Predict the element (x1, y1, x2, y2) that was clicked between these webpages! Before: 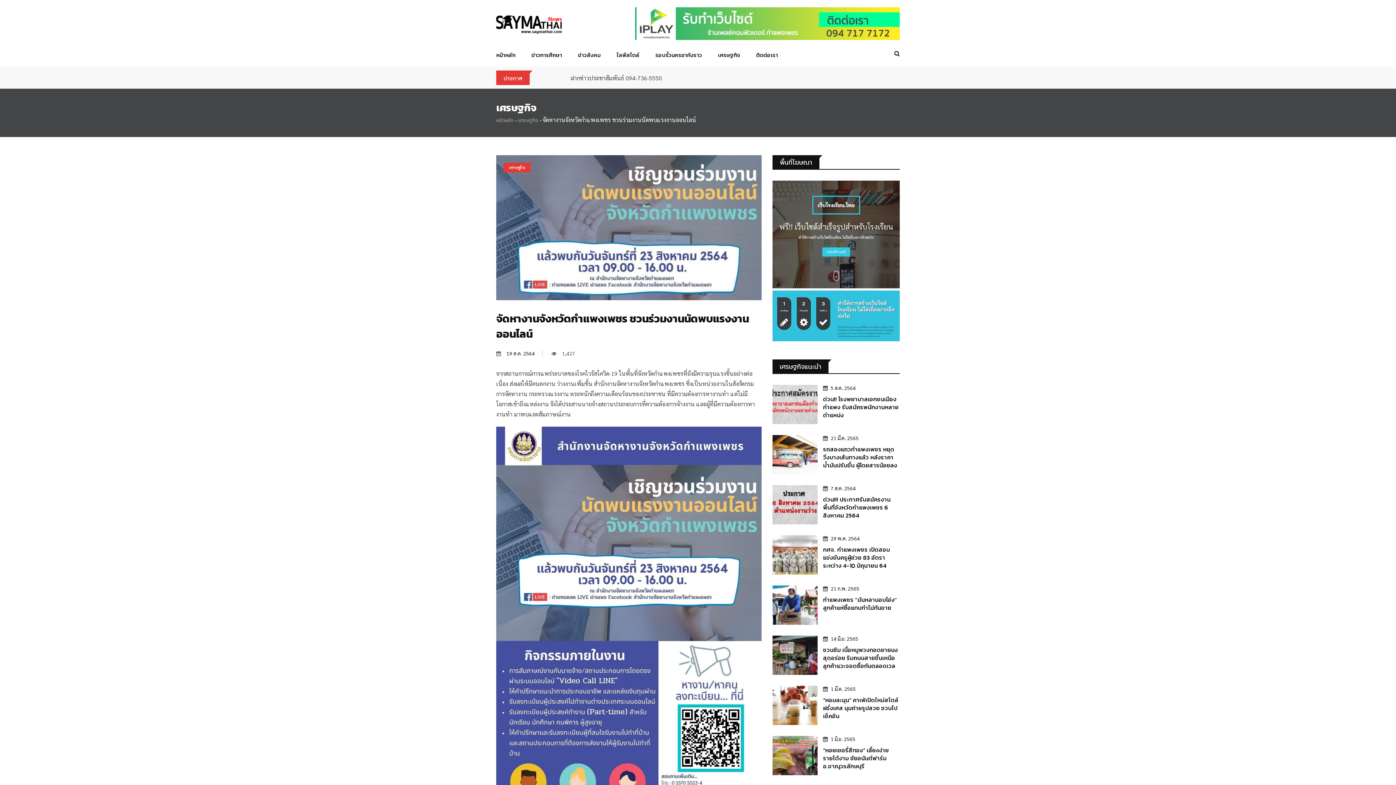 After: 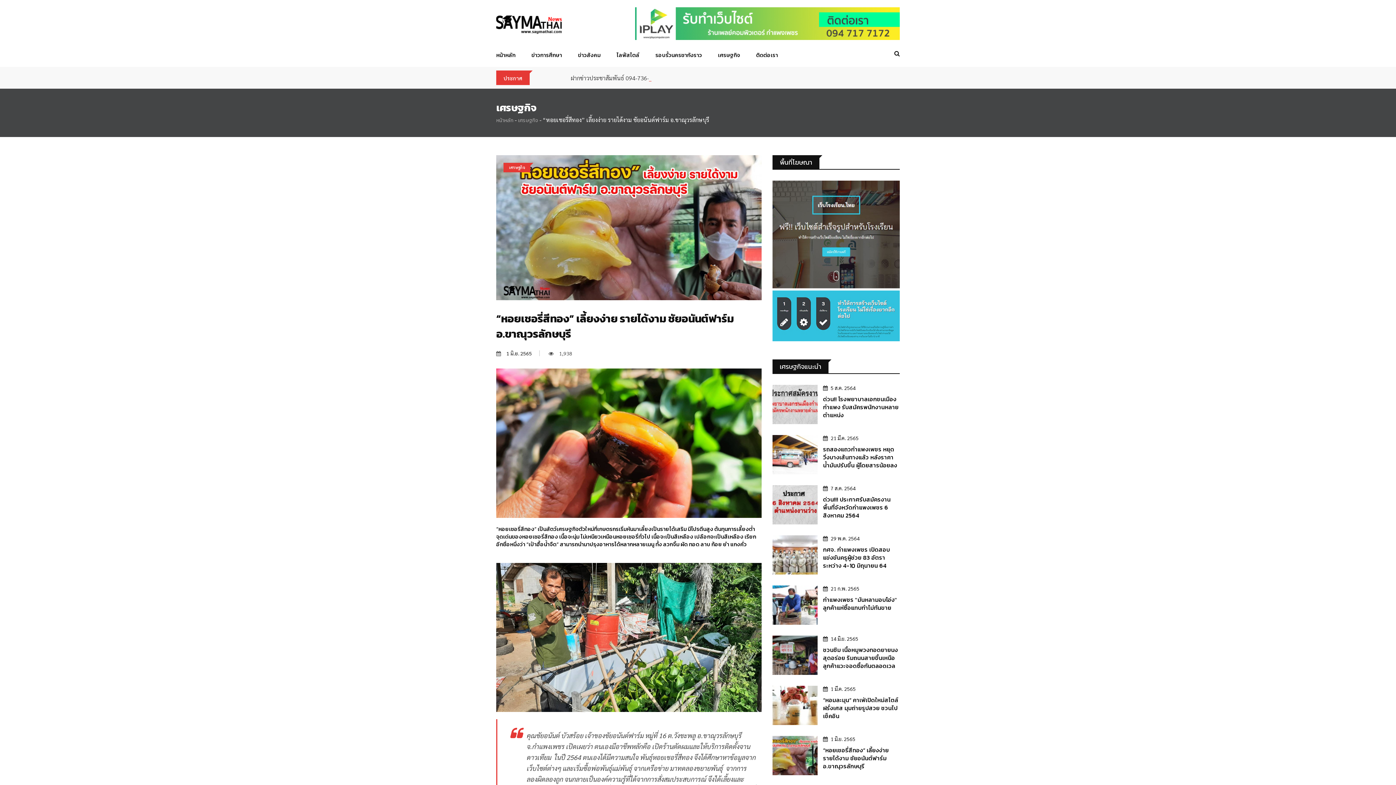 Action: bbox: (823, 746, 889, 770) label: “หอยเชอรี่สีทอง” เลี้ยงง่าย รายได้งาม ชัยอนันต์ฟาร์ม อ.ขาณุวรลักษบุรี